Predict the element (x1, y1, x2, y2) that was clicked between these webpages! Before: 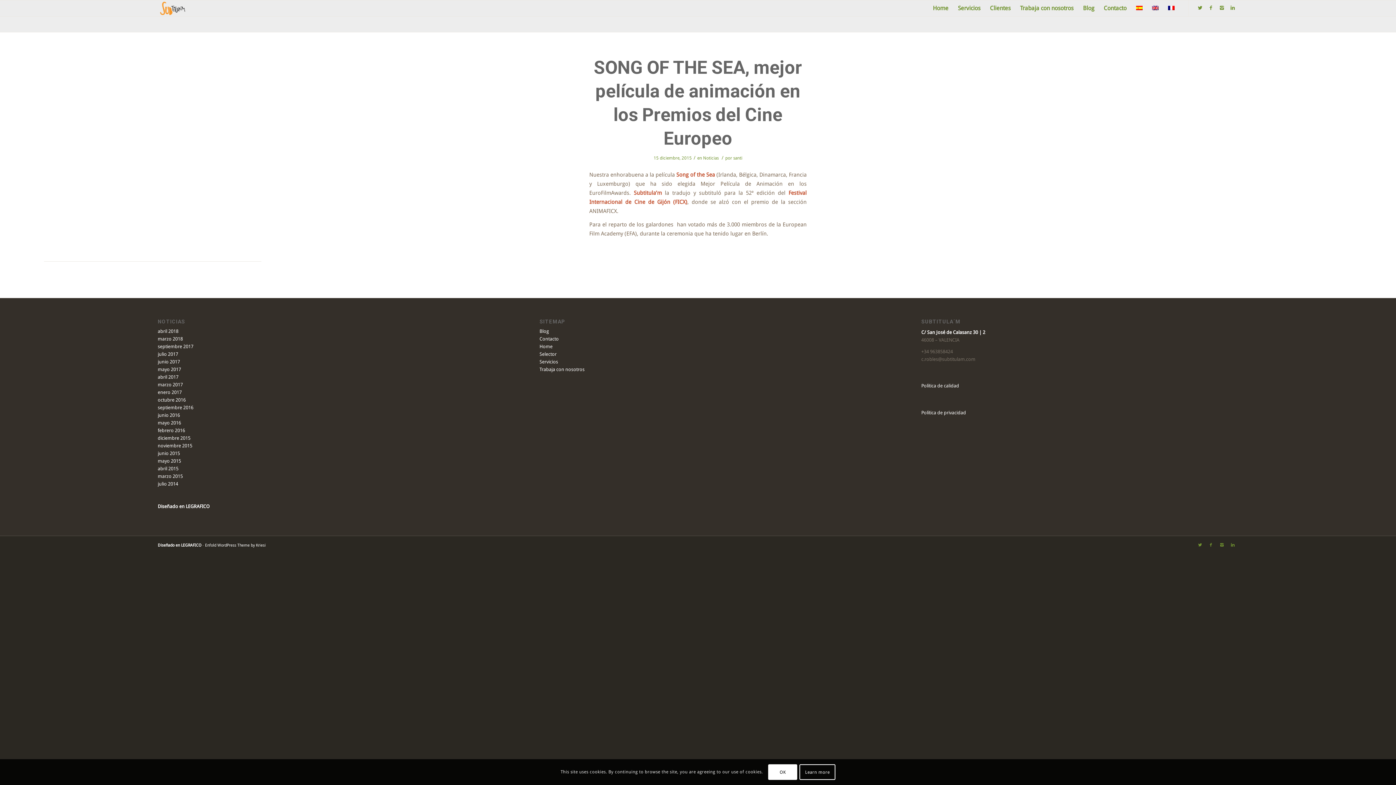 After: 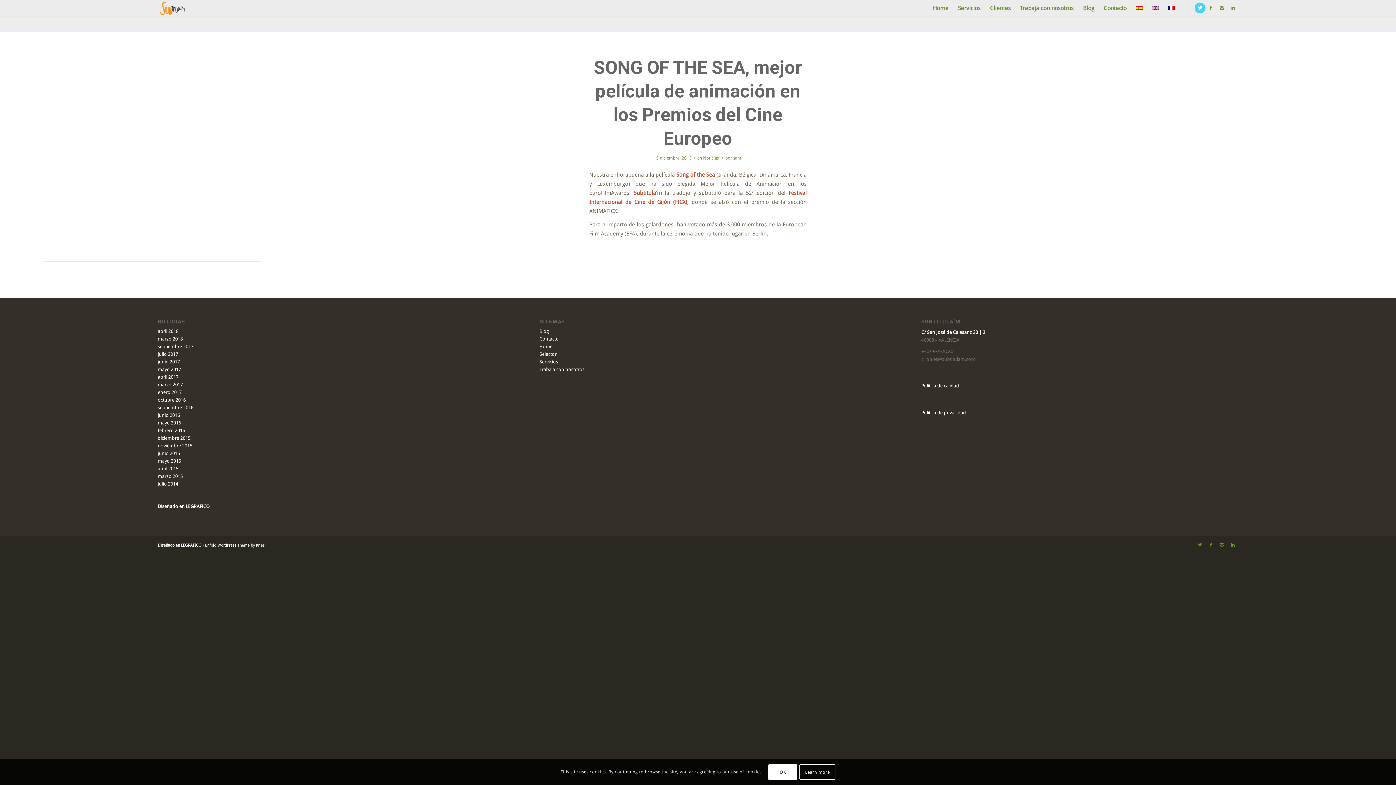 Action: bbox: (1194, 2, 1205, 13)